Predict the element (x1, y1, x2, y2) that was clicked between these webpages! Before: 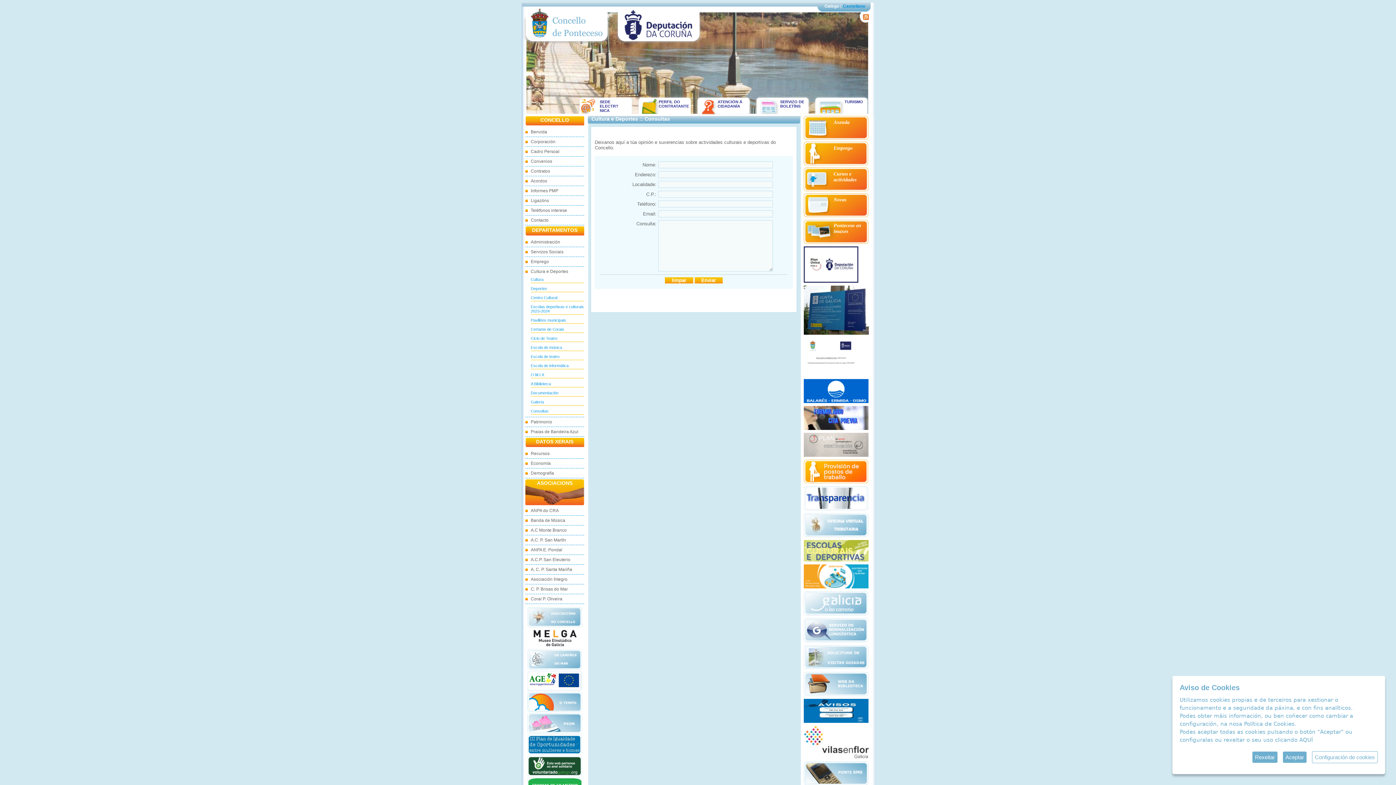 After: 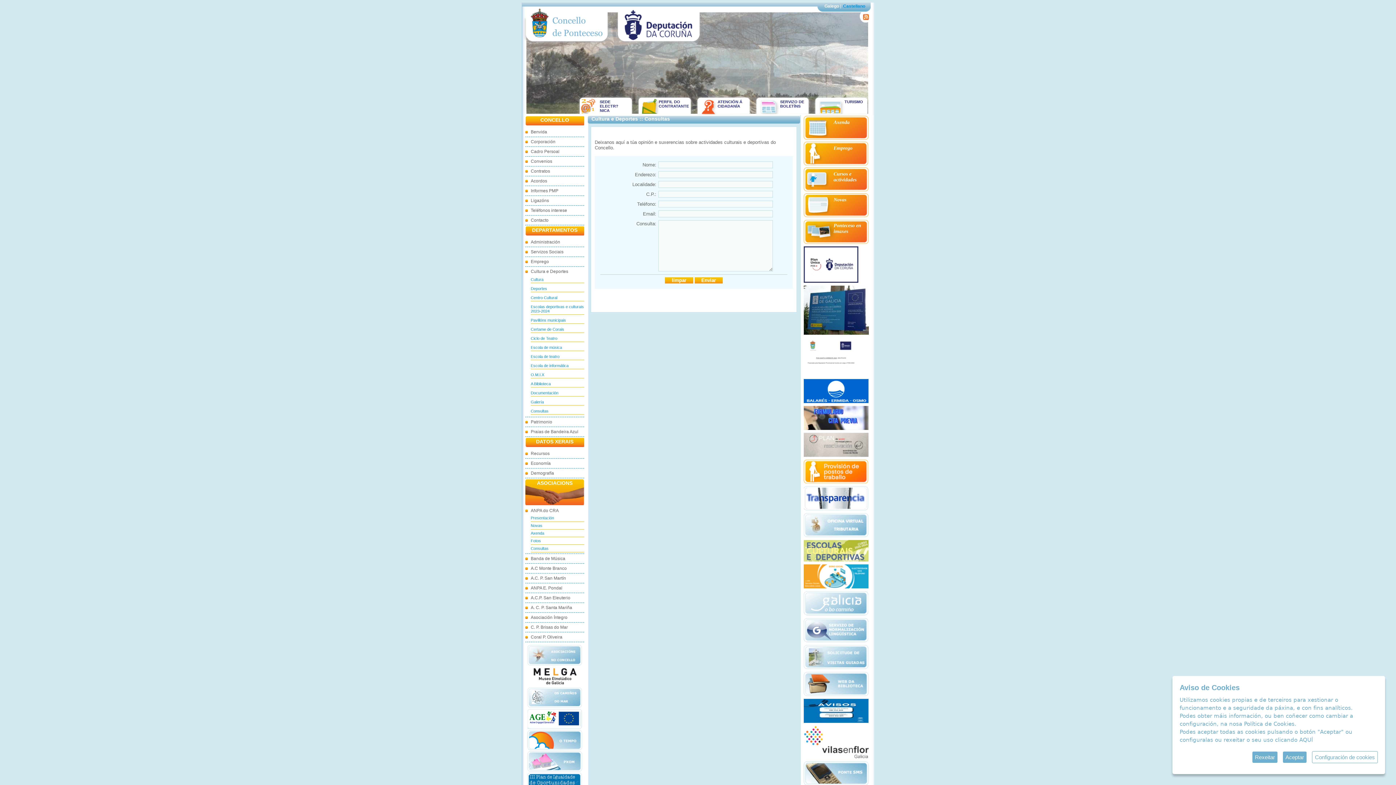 Action: bbox: (525, 507, 584, 514) label: ANPA do CRA